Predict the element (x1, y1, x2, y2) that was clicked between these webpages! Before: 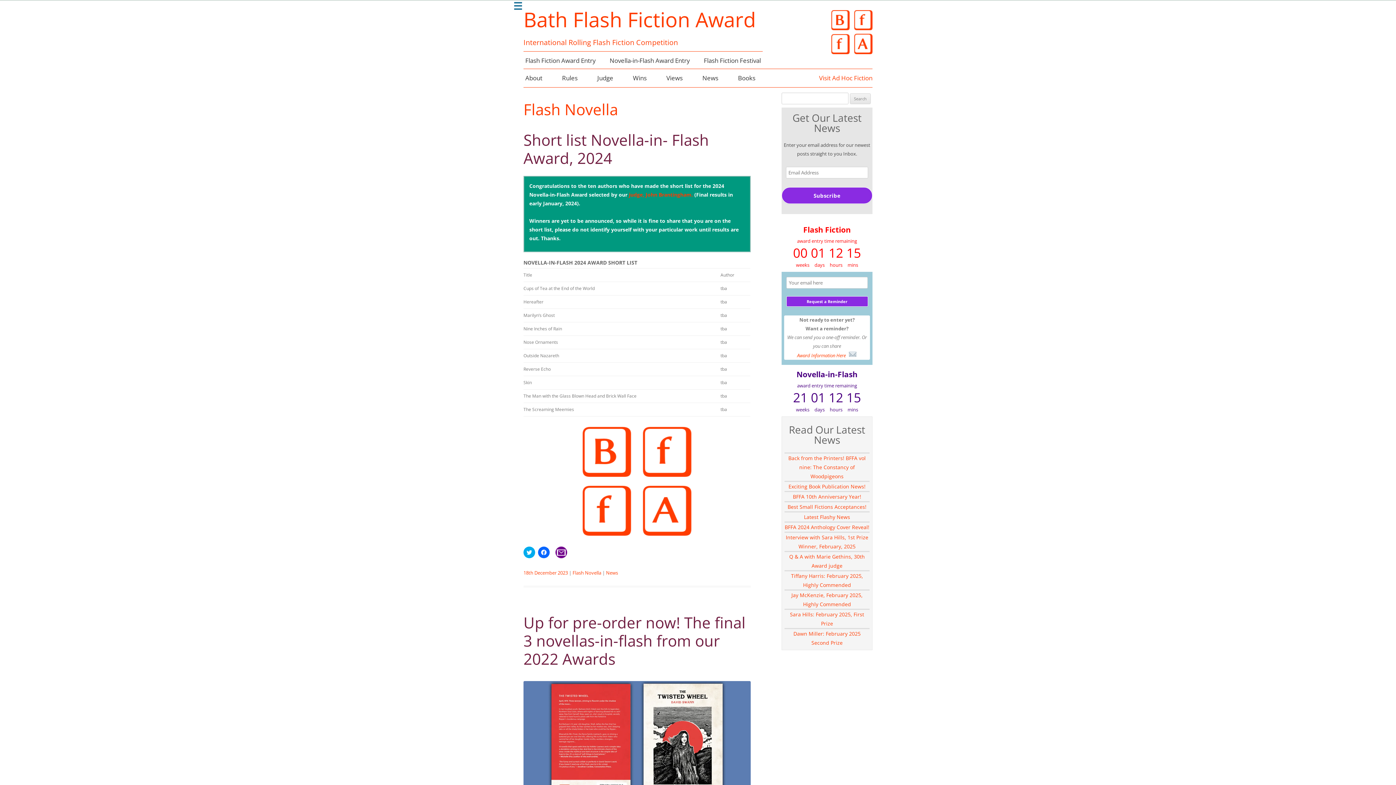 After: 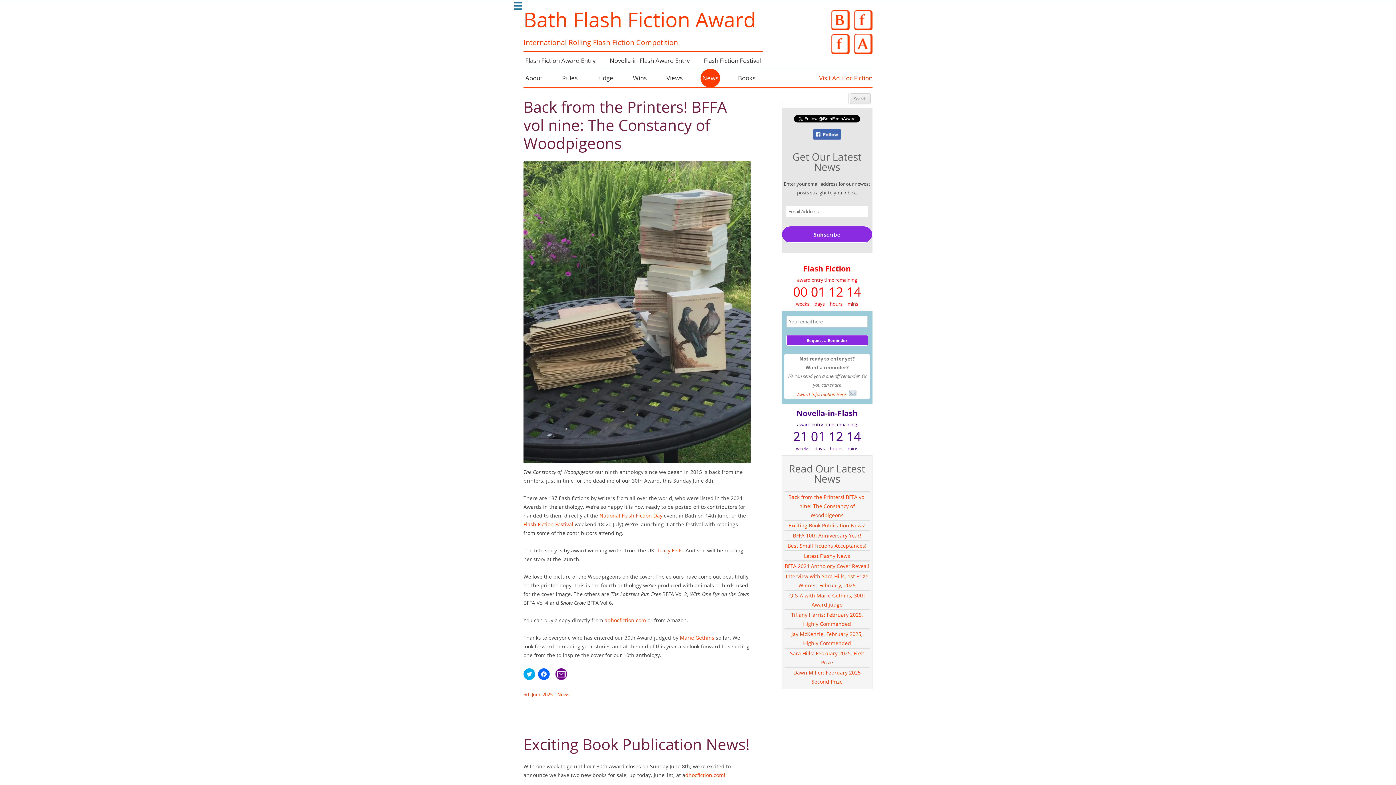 Action: bbox: (700, 68, 720, 87) label: News